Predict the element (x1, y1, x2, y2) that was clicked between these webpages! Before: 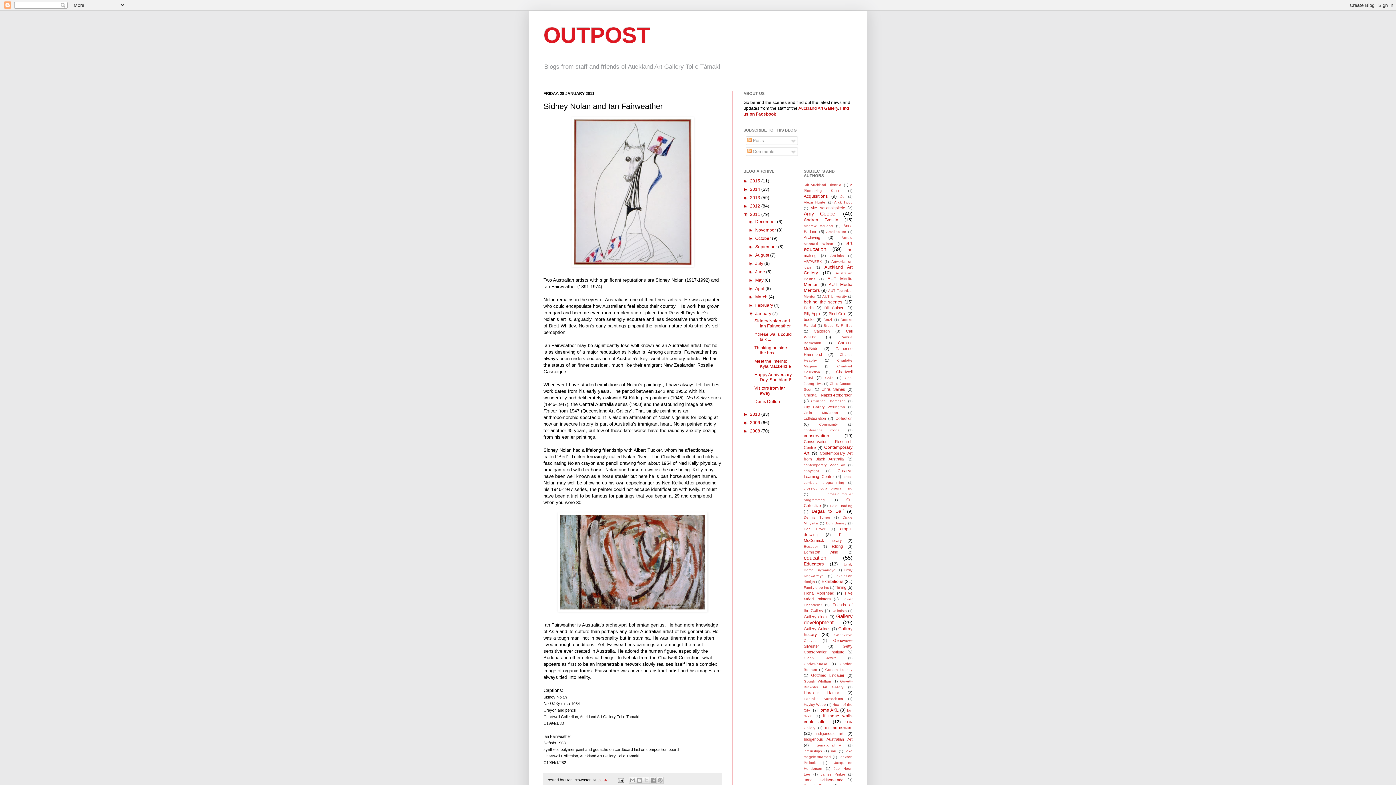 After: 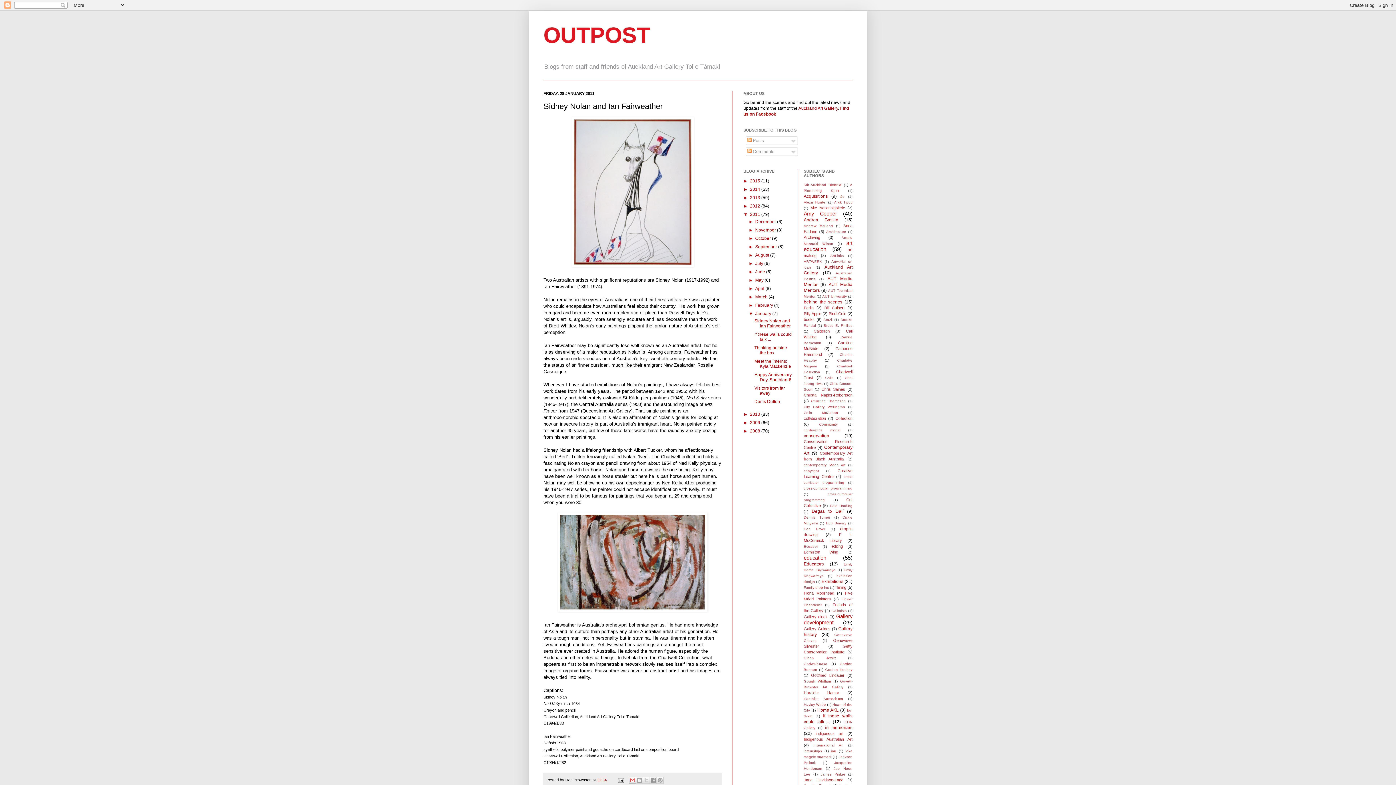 Action: bbox: (629, 777, 636, 784) label: Email This